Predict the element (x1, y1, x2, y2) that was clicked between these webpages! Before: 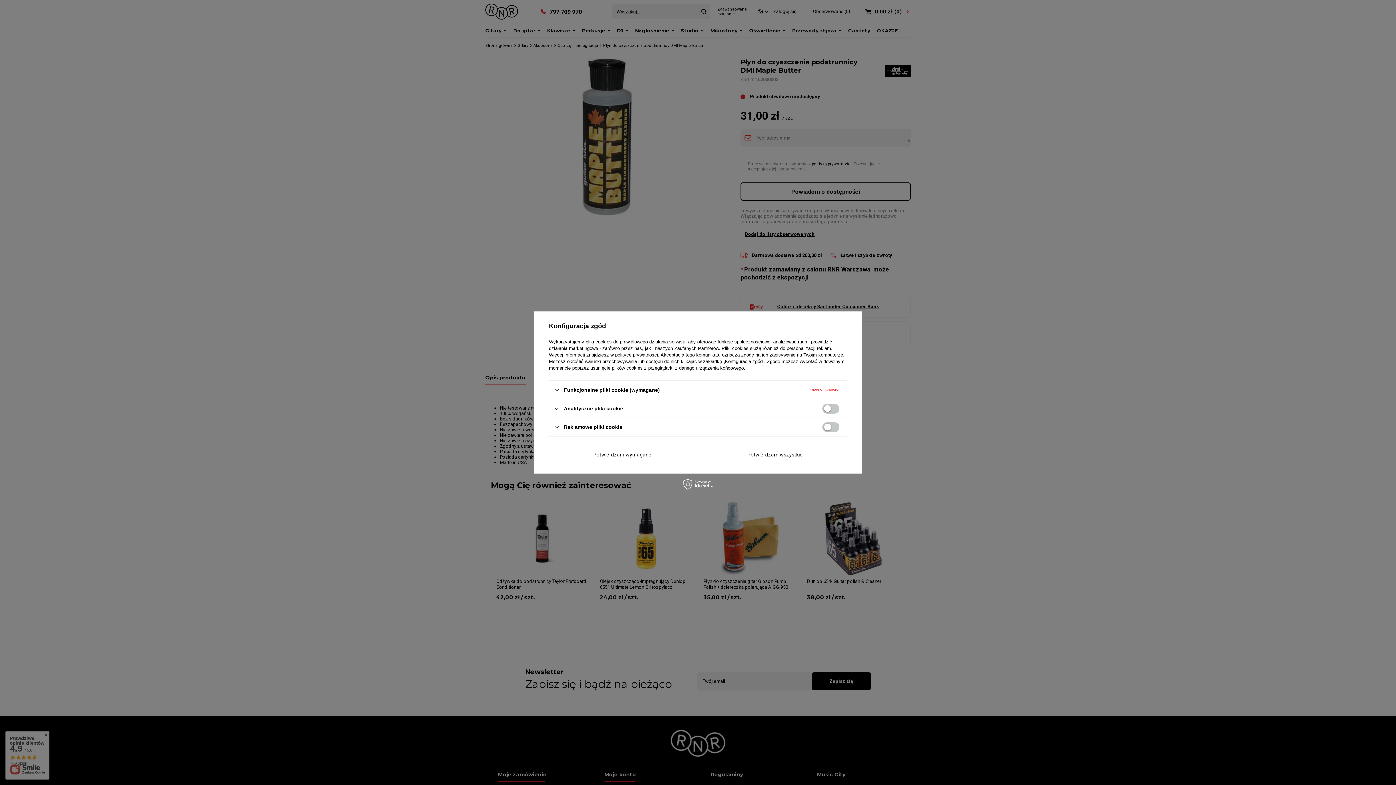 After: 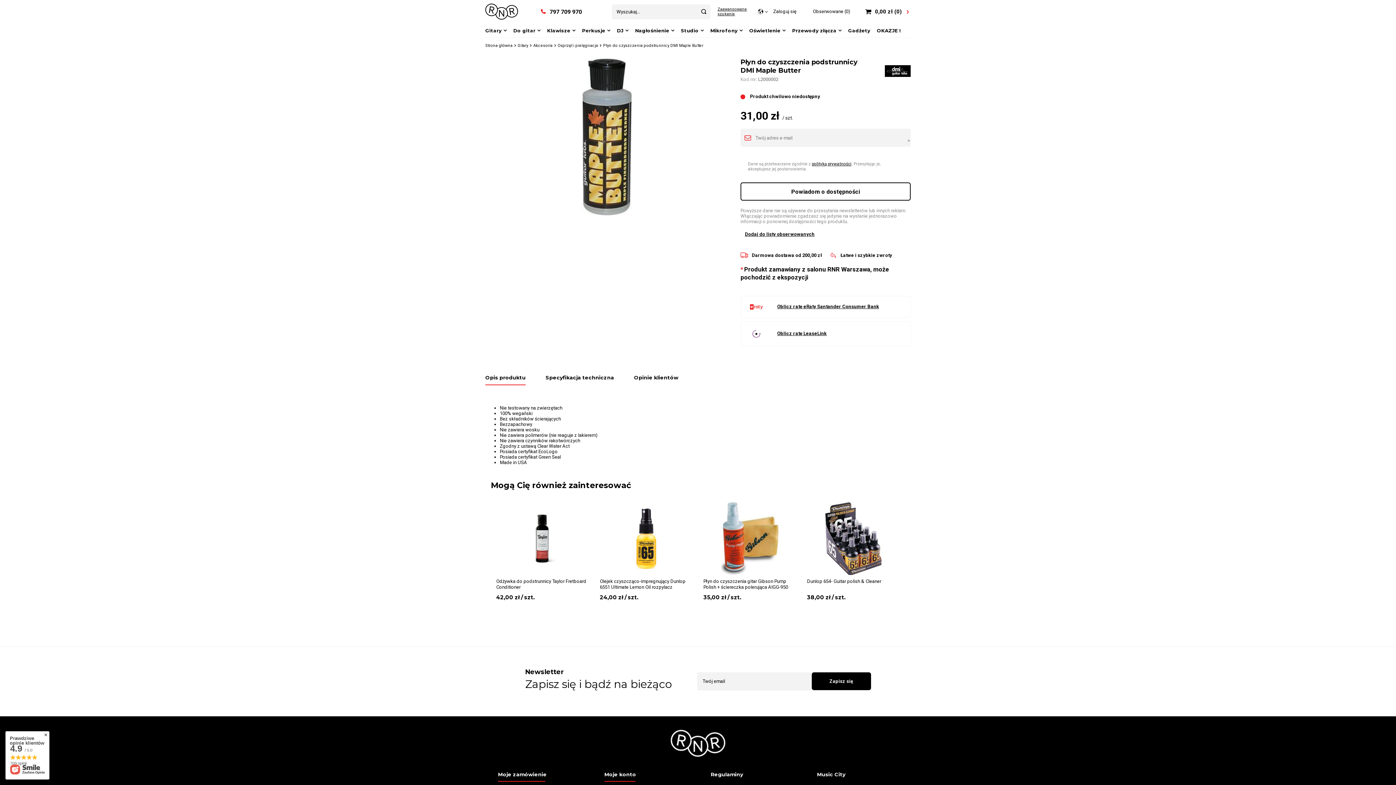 Action: label: Potwierdzam wszystkie bbox: (703, 446, 847, 462)